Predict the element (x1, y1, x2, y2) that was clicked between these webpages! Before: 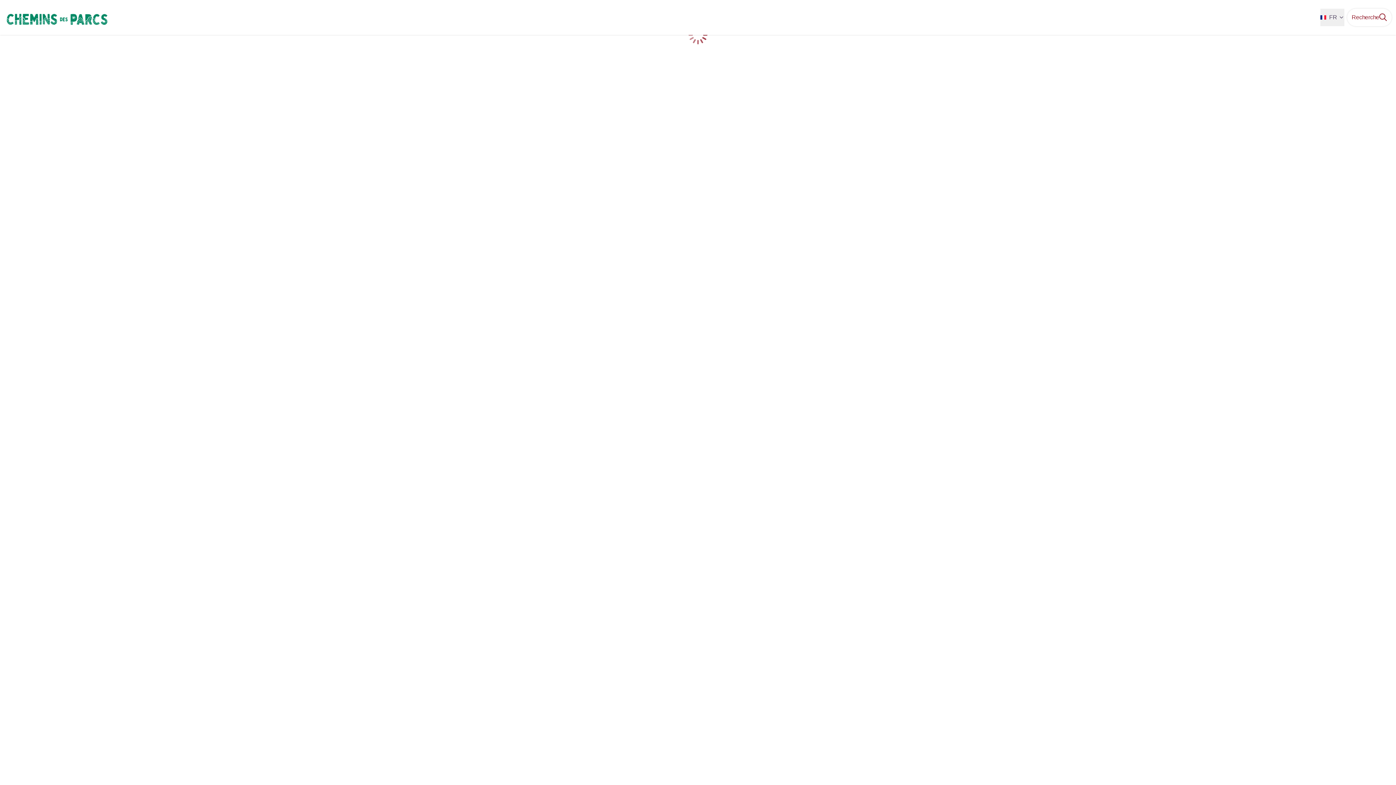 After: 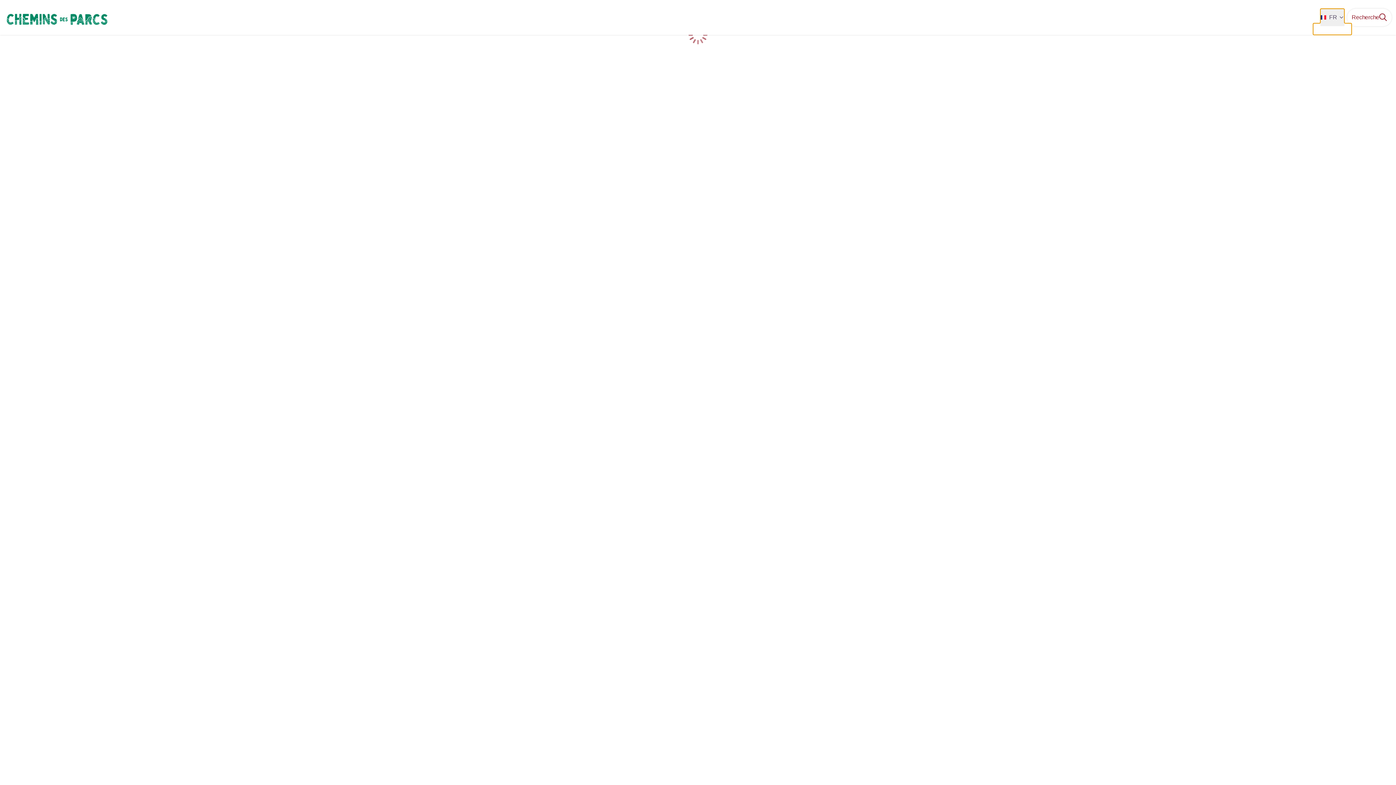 Action: label: FR bbox: (1320, 8, 1344, 26)